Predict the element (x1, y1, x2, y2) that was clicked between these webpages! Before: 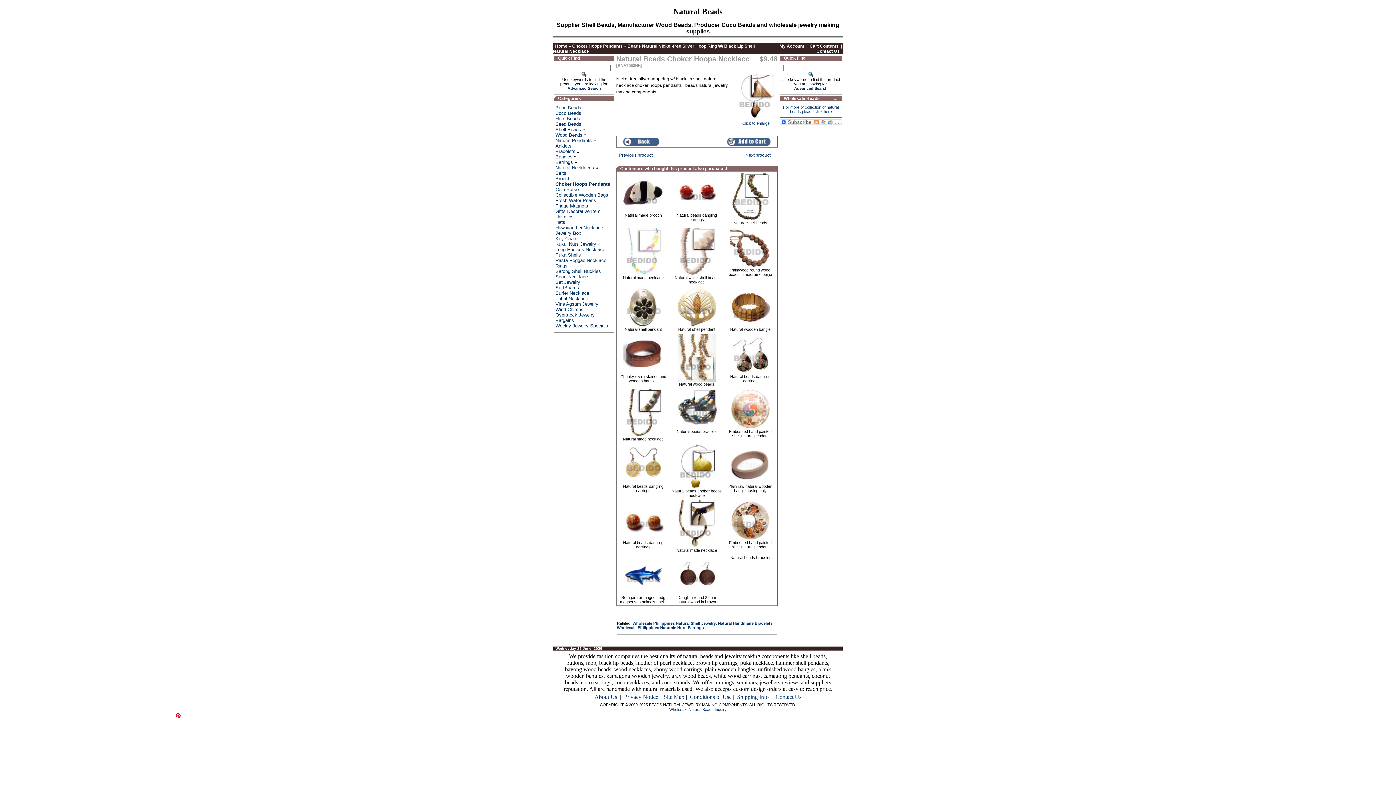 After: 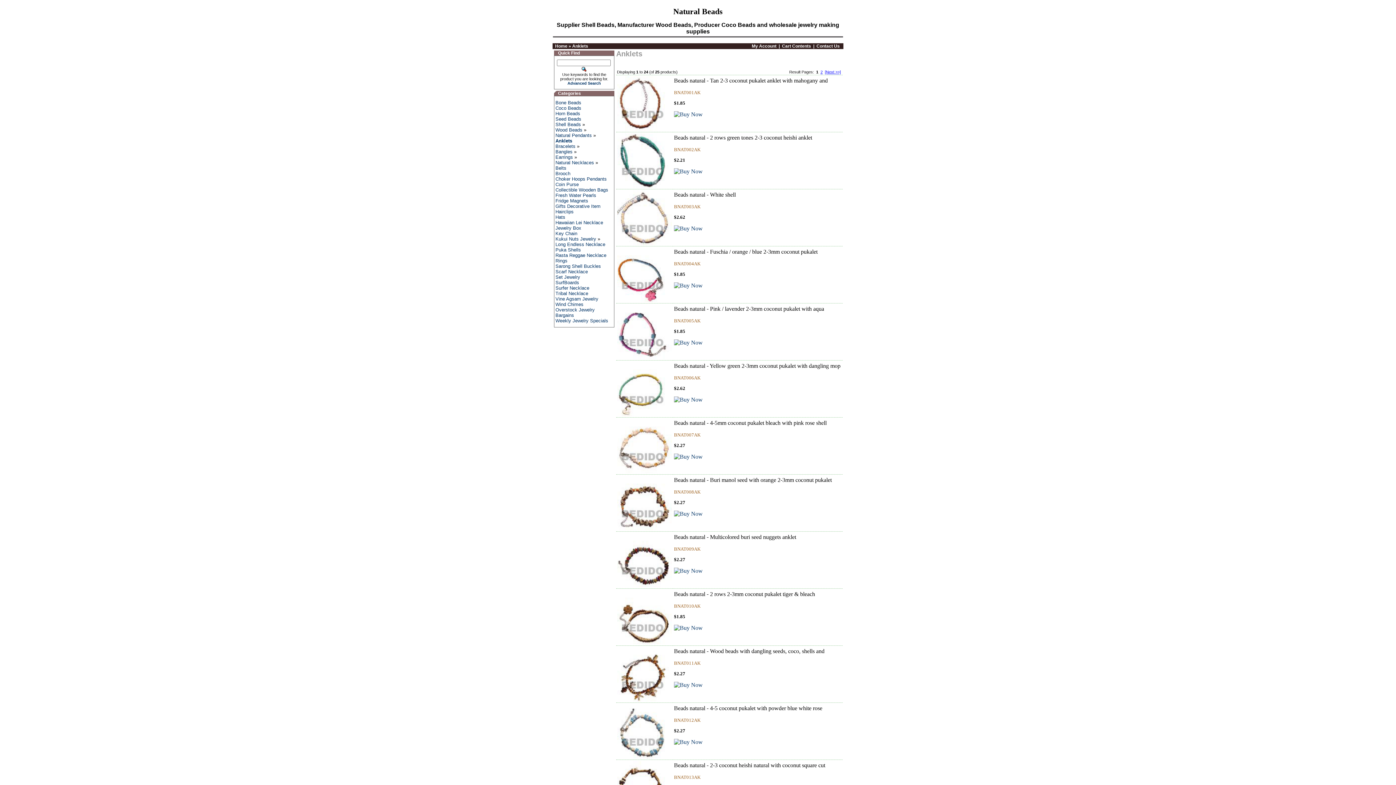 Action: bbox: (555, 143, 571, 148) label: Anklets
